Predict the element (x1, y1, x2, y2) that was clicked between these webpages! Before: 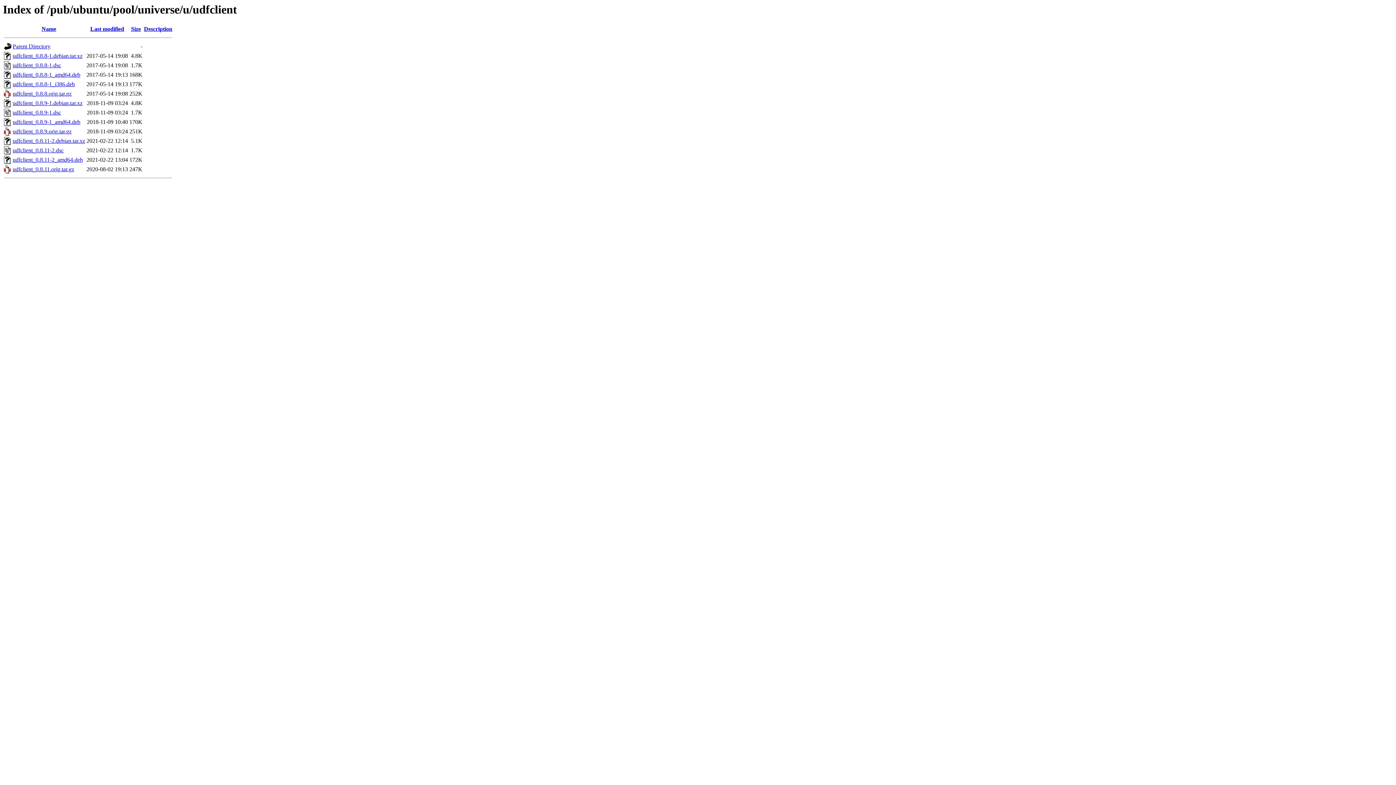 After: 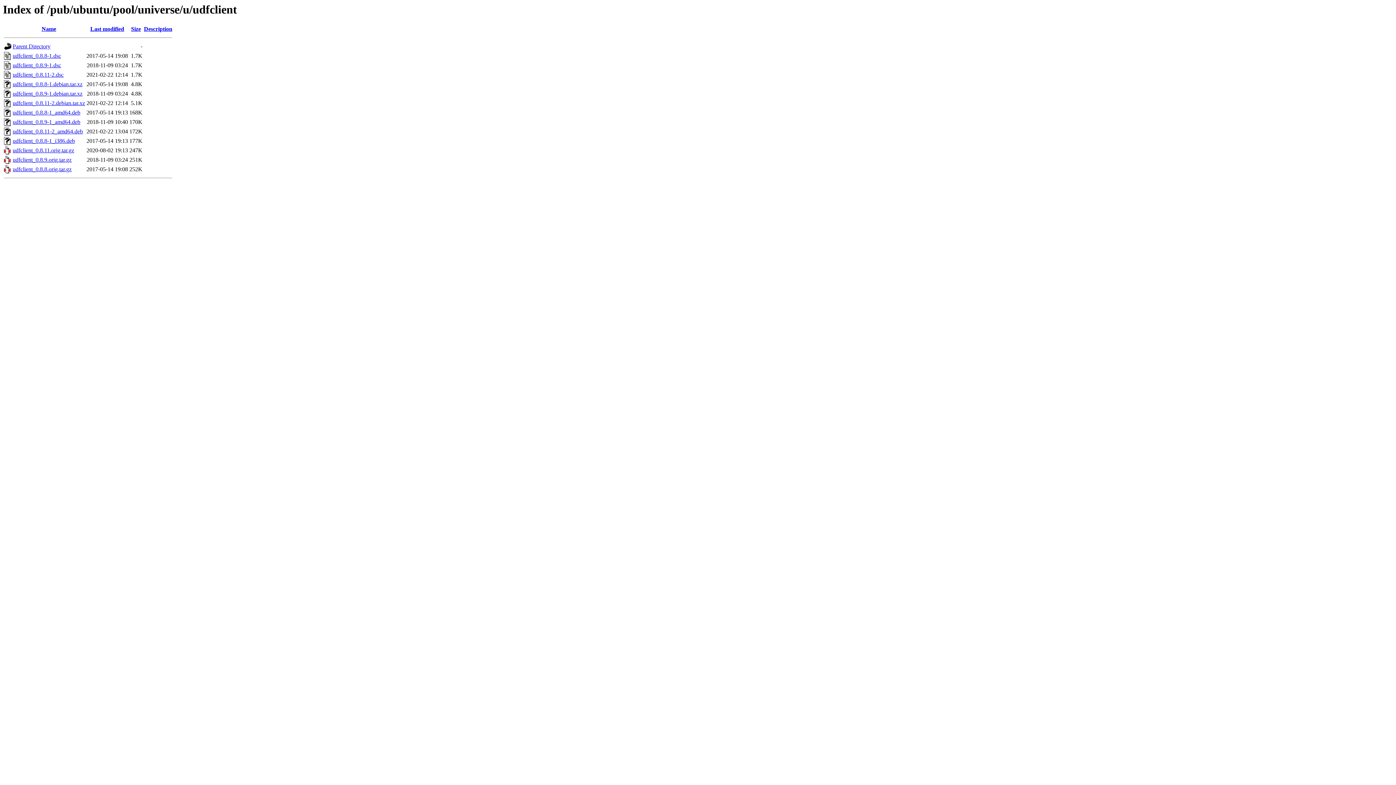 Action: label: Size bbox: (131, 25, 140, 32)